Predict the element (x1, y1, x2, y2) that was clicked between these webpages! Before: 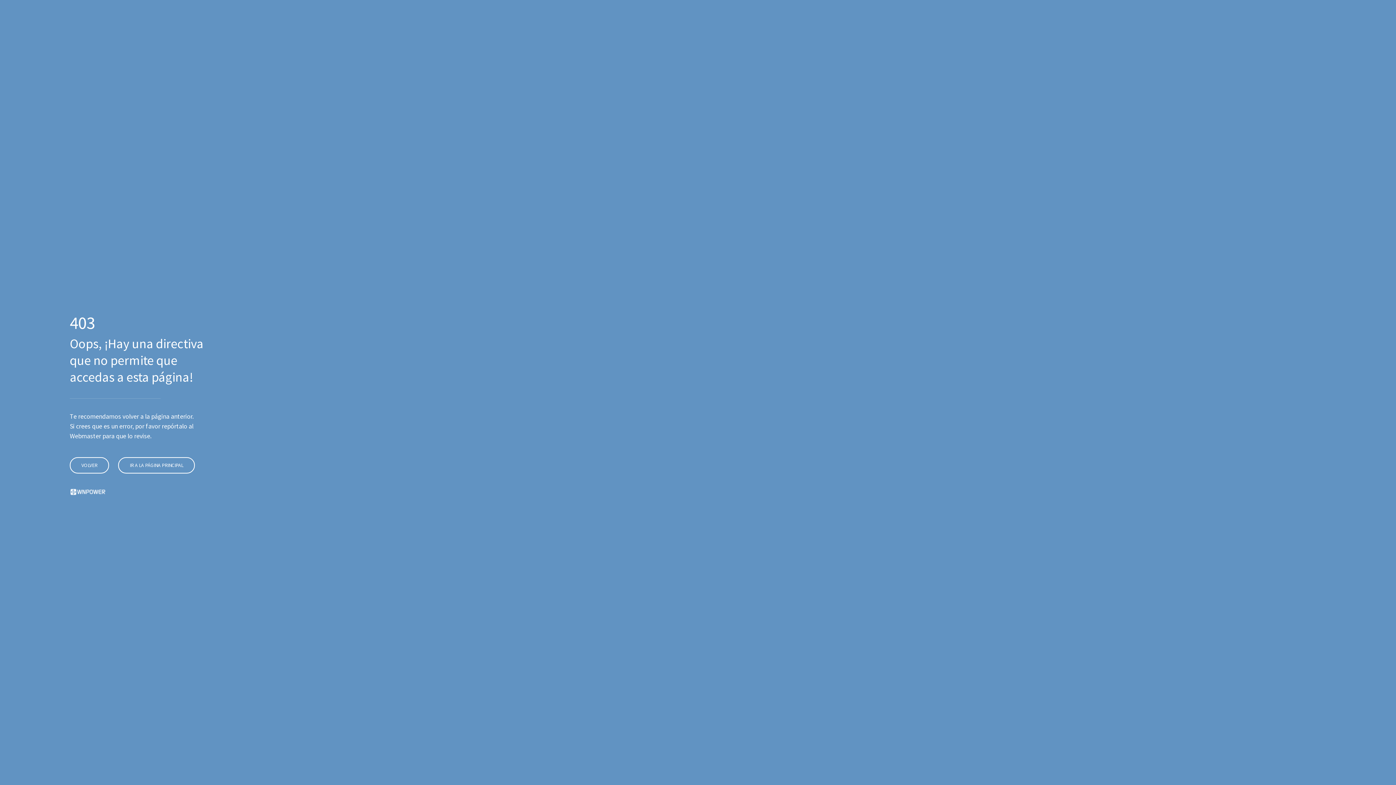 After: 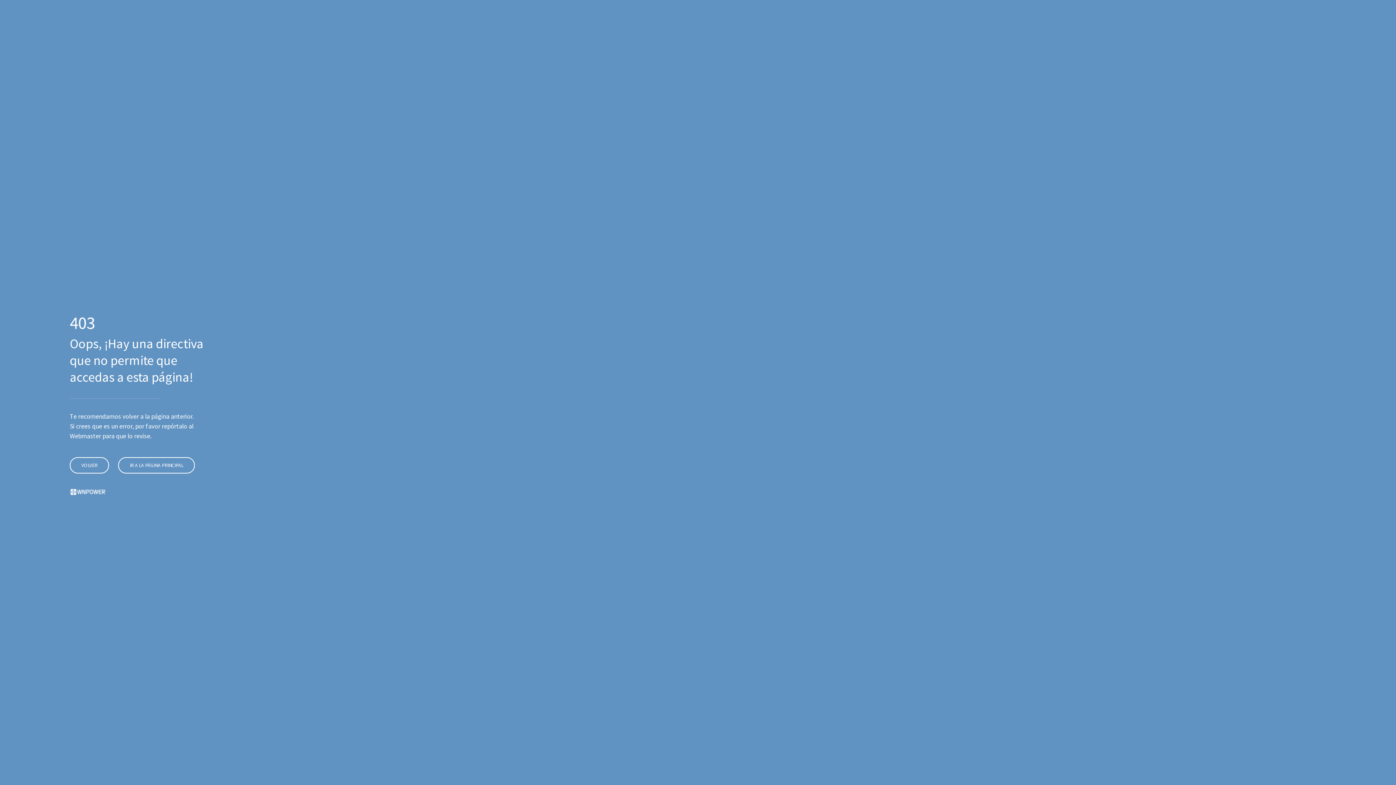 Action: bbox: (118, 457, 194, 473) label: IR A LA PÁGINA PRINCIPAL